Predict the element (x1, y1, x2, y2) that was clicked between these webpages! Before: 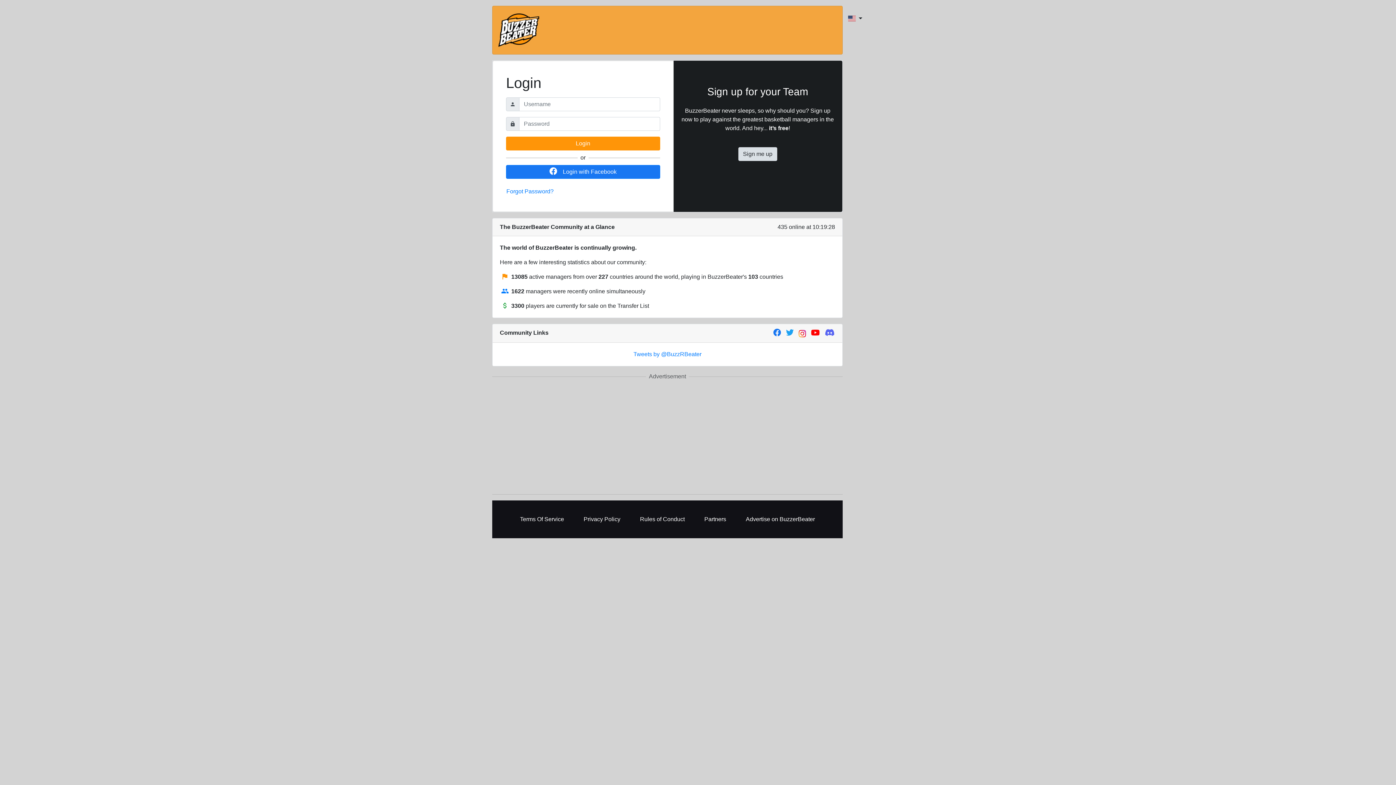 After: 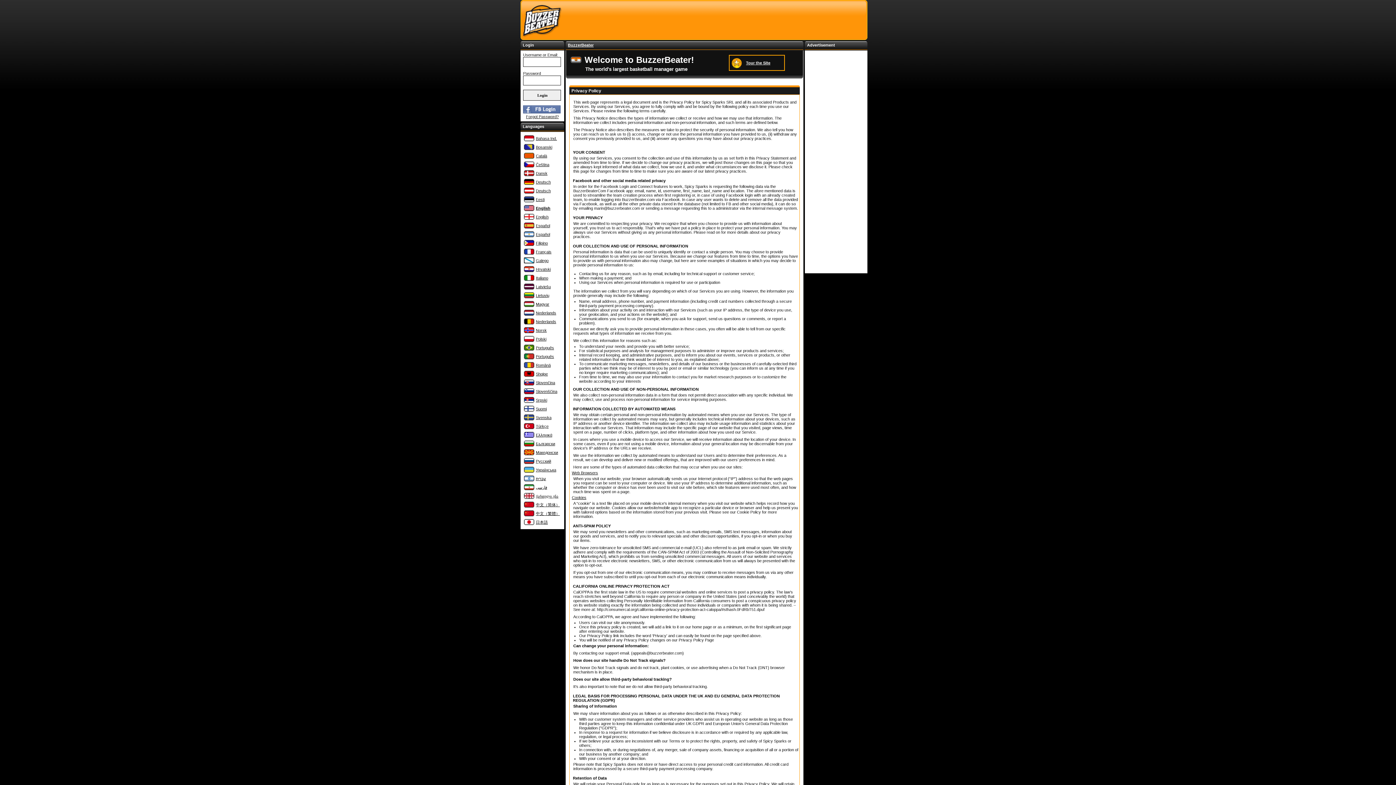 Action: label: Privacy Policy bbox: (580, 511, 624, 527)